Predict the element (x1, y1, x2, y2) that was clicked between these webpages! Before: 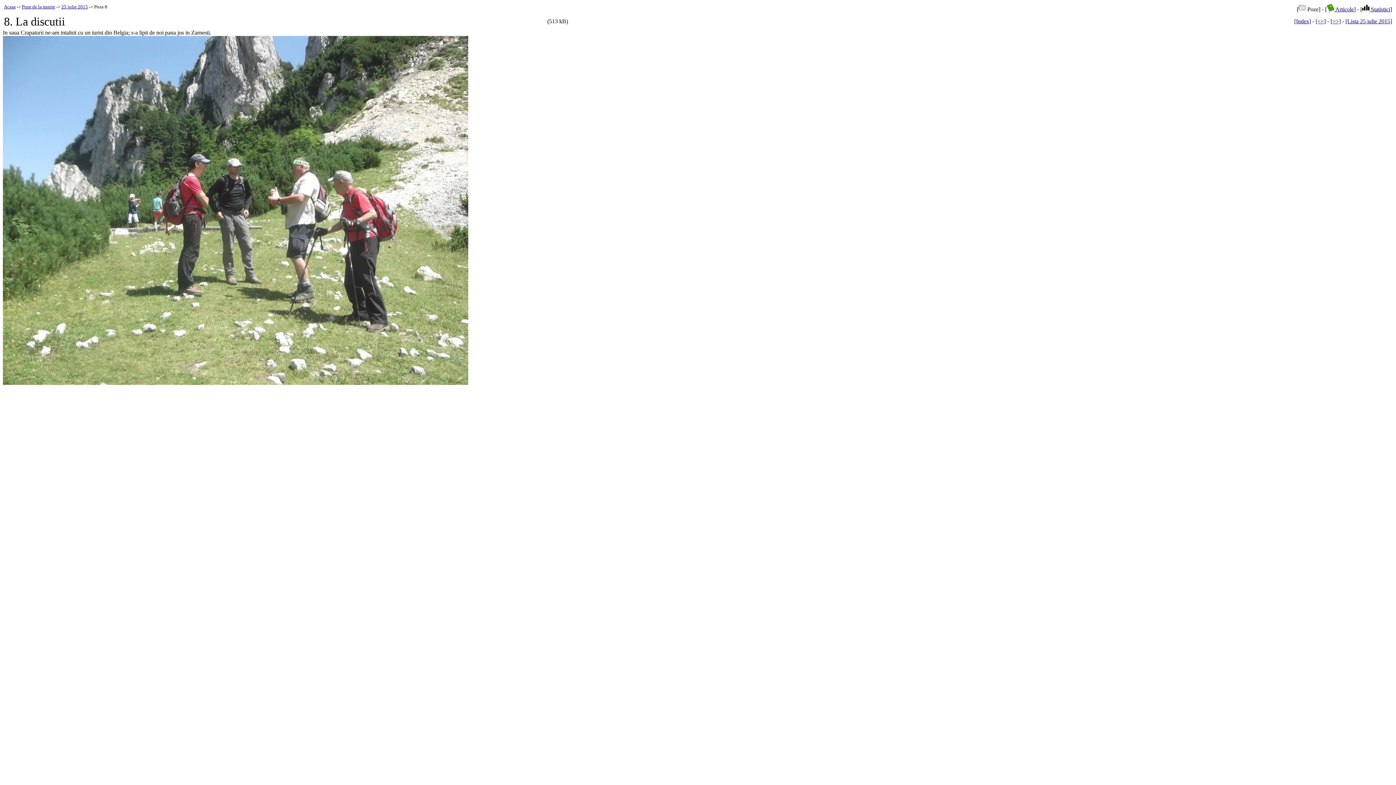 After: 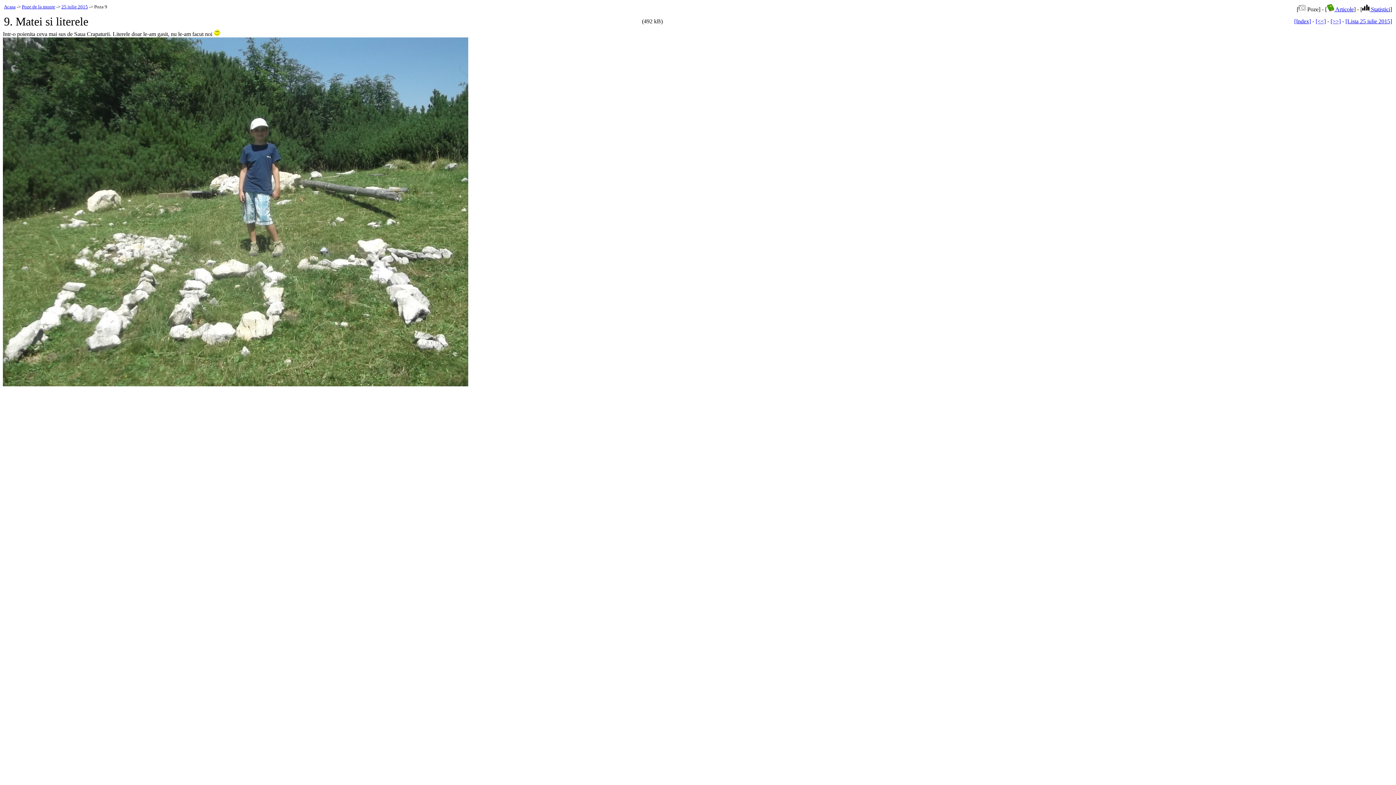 Action: bbox: (1330, 18, 1341, 24) label: [>>]